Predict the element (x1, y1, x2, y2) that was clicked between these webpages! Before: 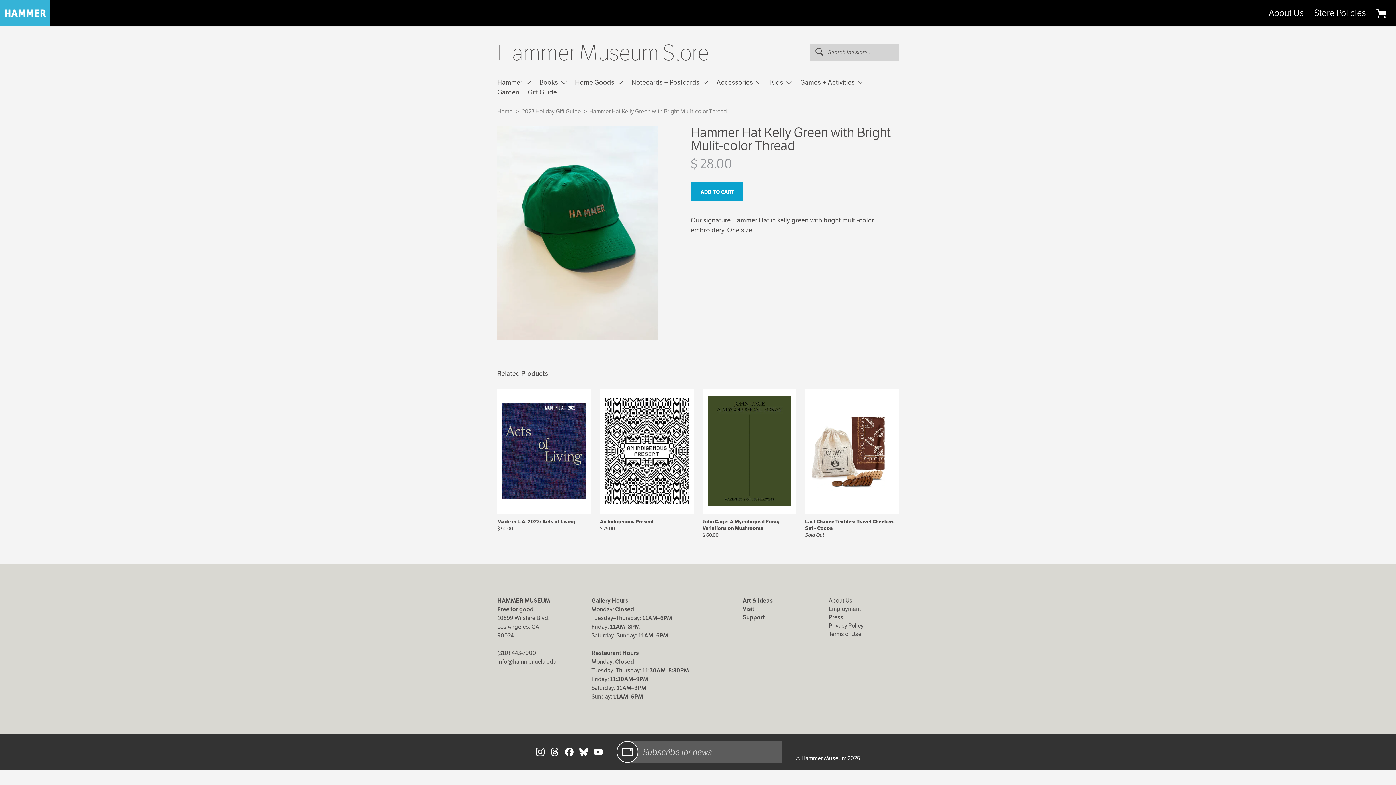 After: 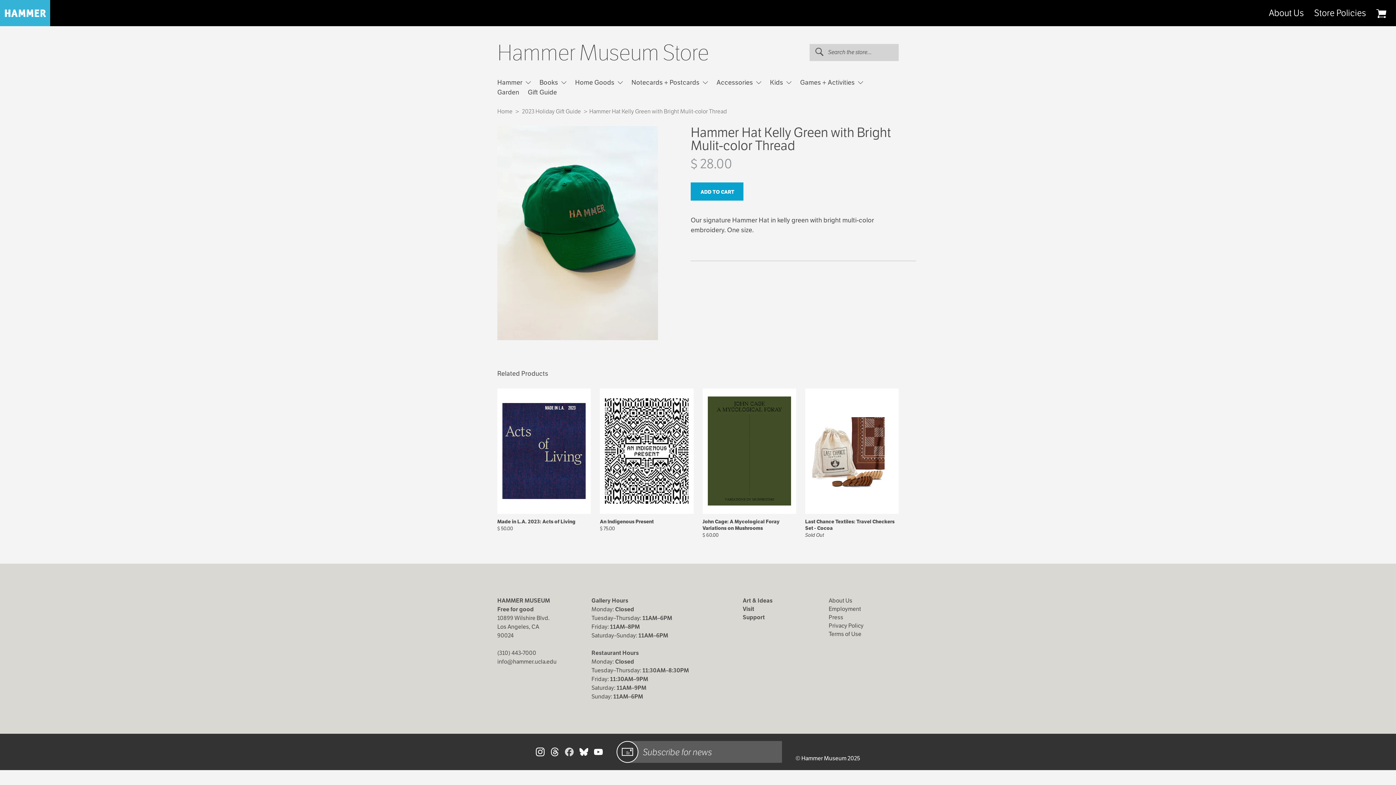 Action: bbox: (564, 748, 573, 756)